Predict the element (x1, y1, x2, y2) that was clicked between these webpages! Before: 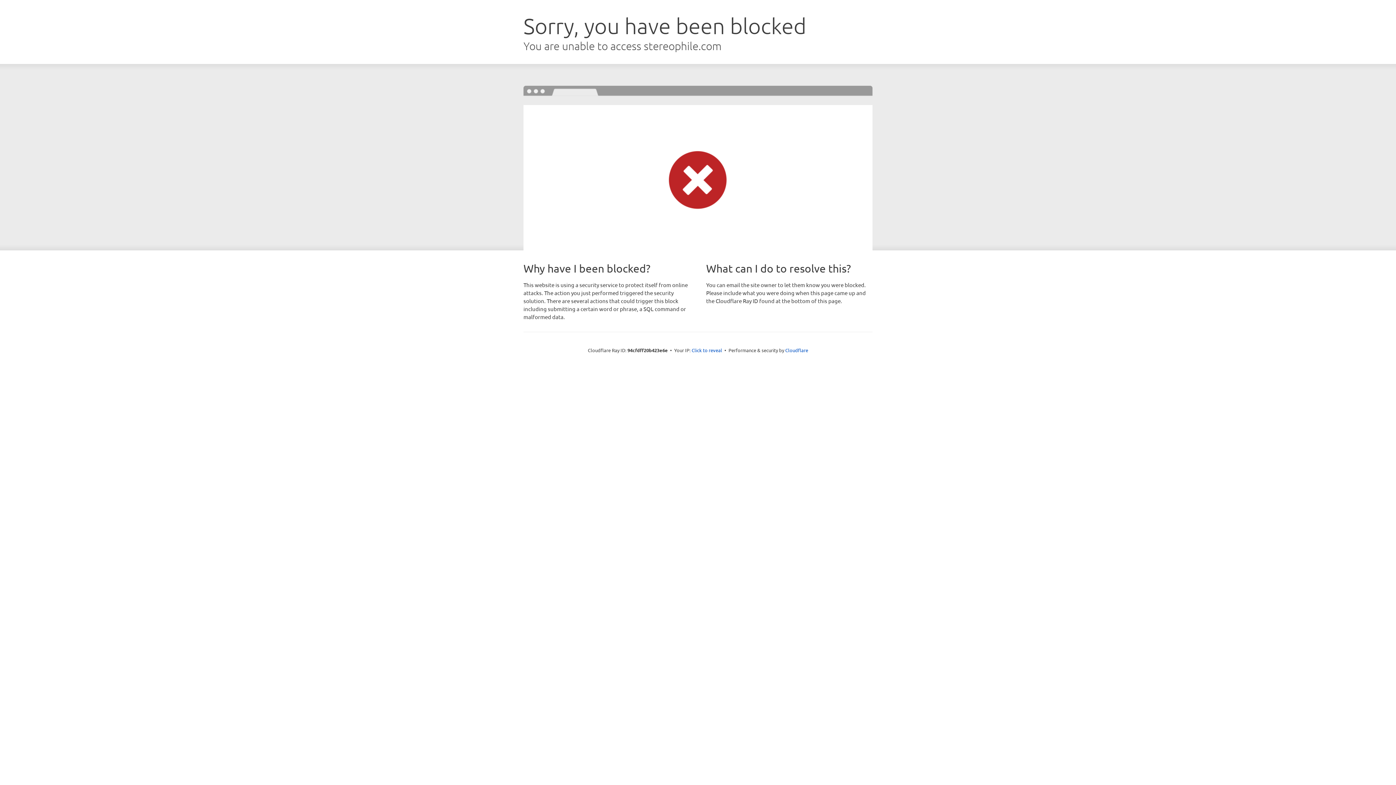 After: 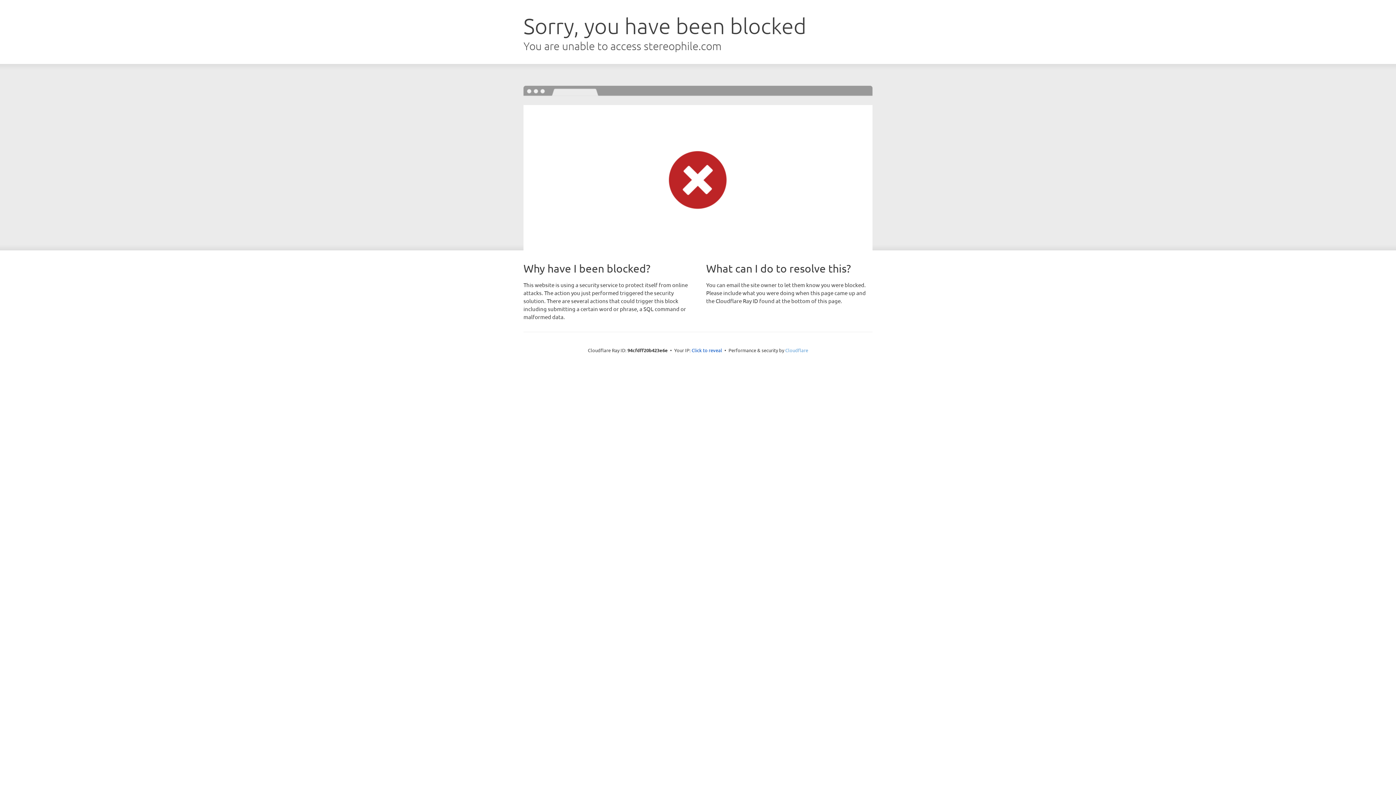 Action: bbox: (785, 347, 808, 353) label: Cloudflare